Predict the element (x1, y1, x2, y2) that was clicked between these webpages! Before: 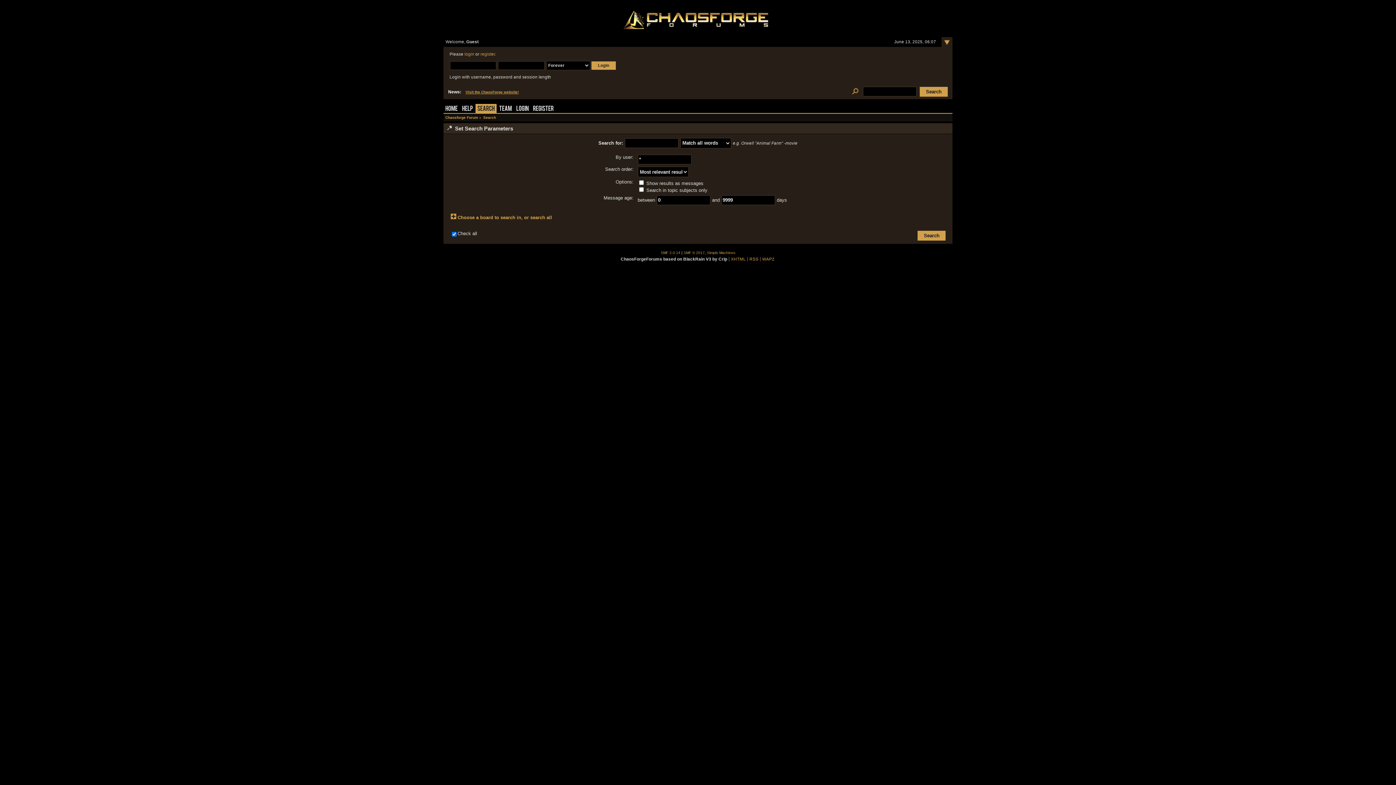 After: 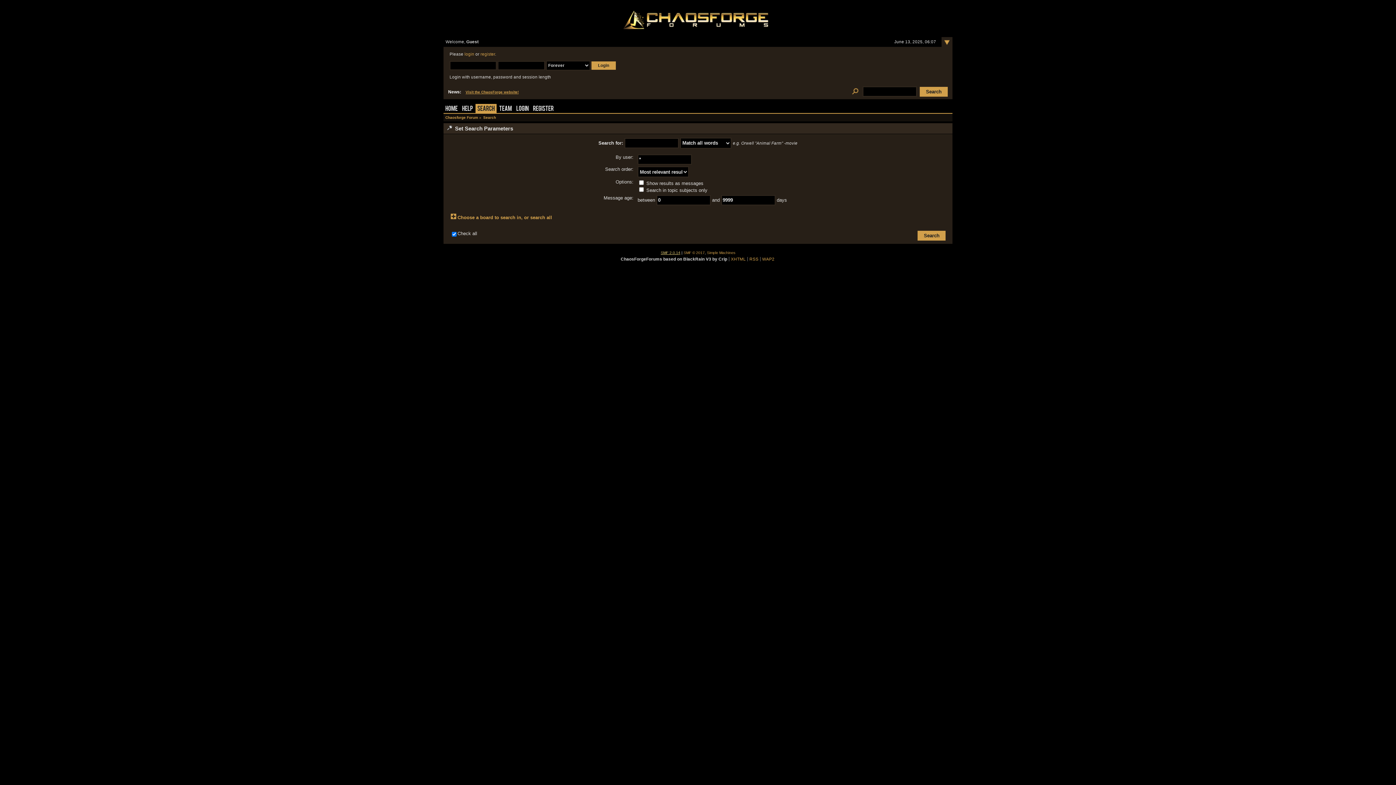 Action: bbox: (660, 250, 680, 254) label: SMF 2.0.14